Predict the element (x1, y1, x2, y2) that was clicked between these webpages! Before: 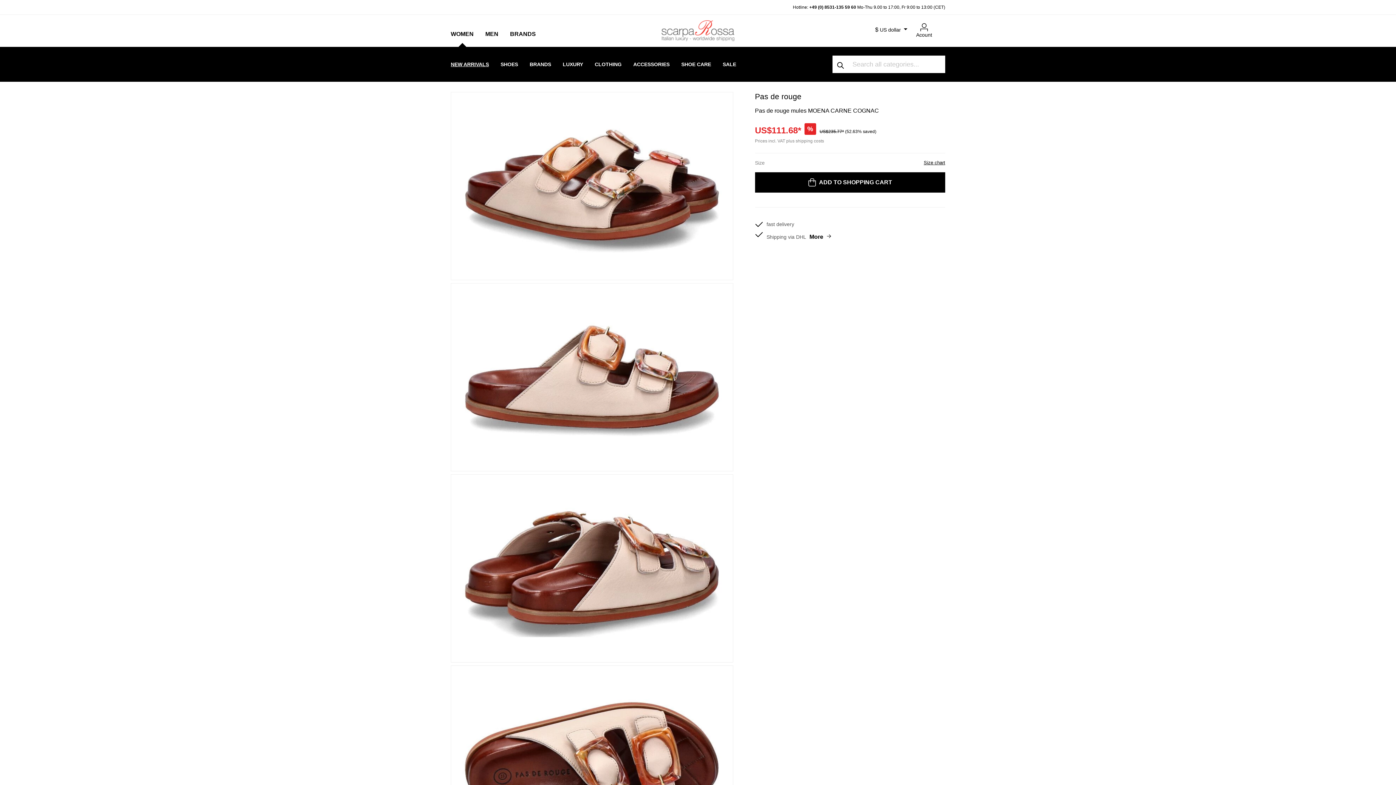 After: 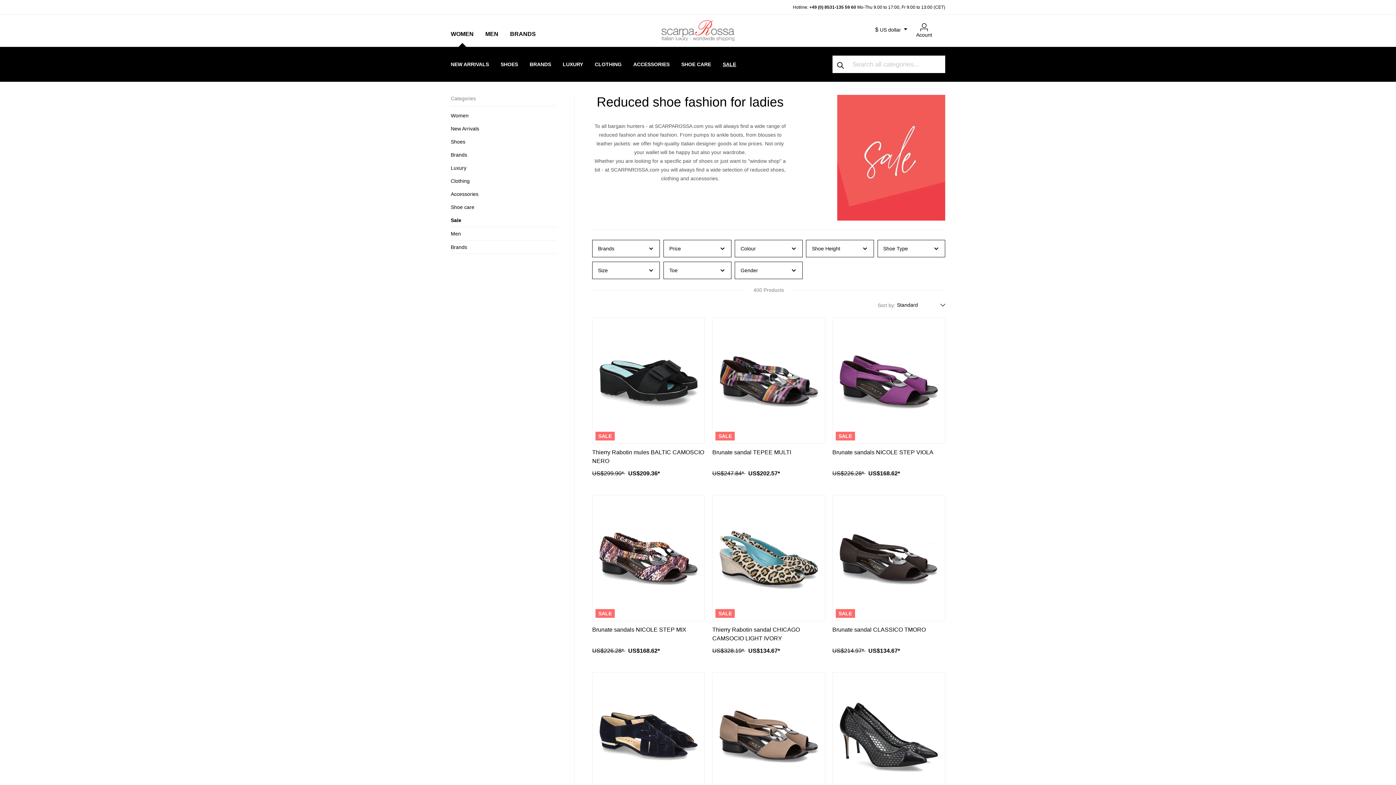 Action: label: SALE bbox: (722, 55, 736, 73)